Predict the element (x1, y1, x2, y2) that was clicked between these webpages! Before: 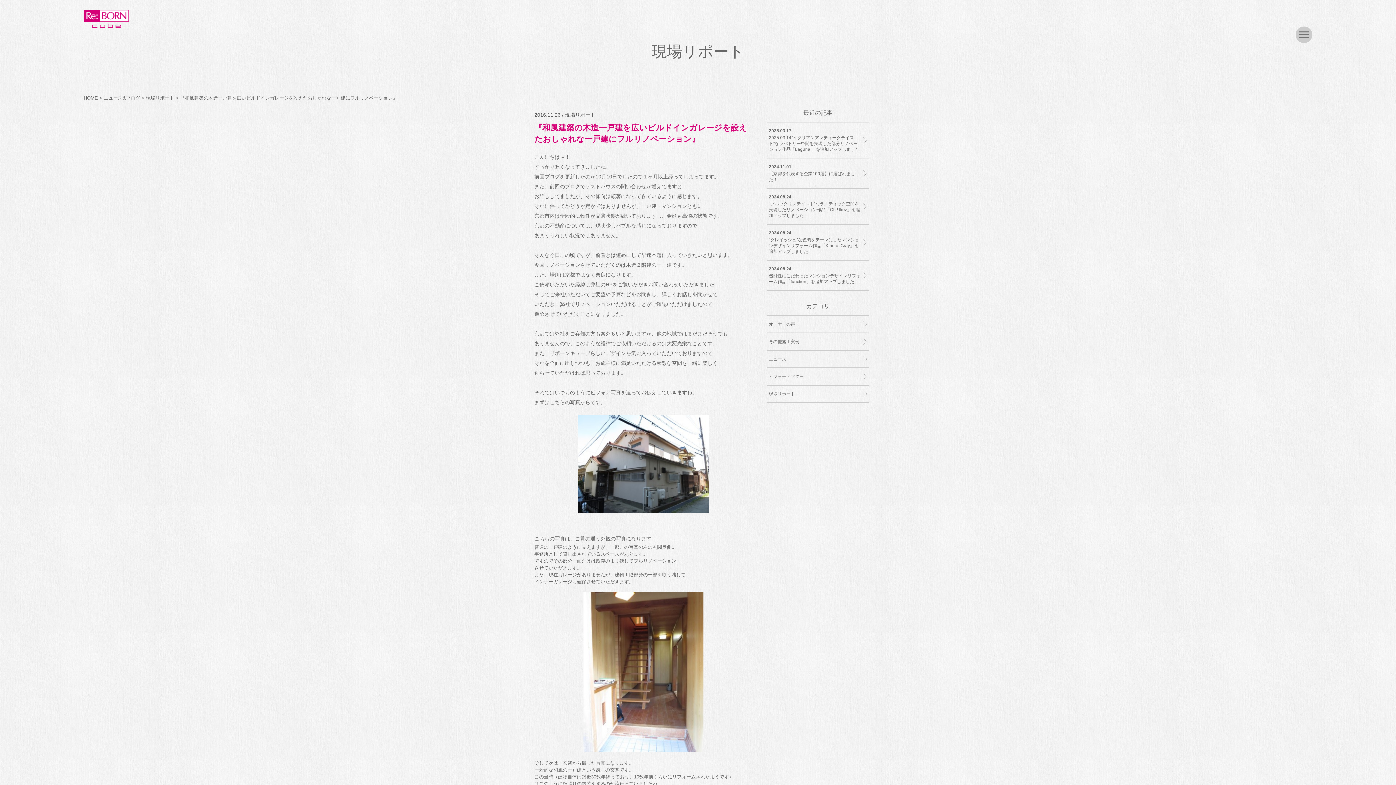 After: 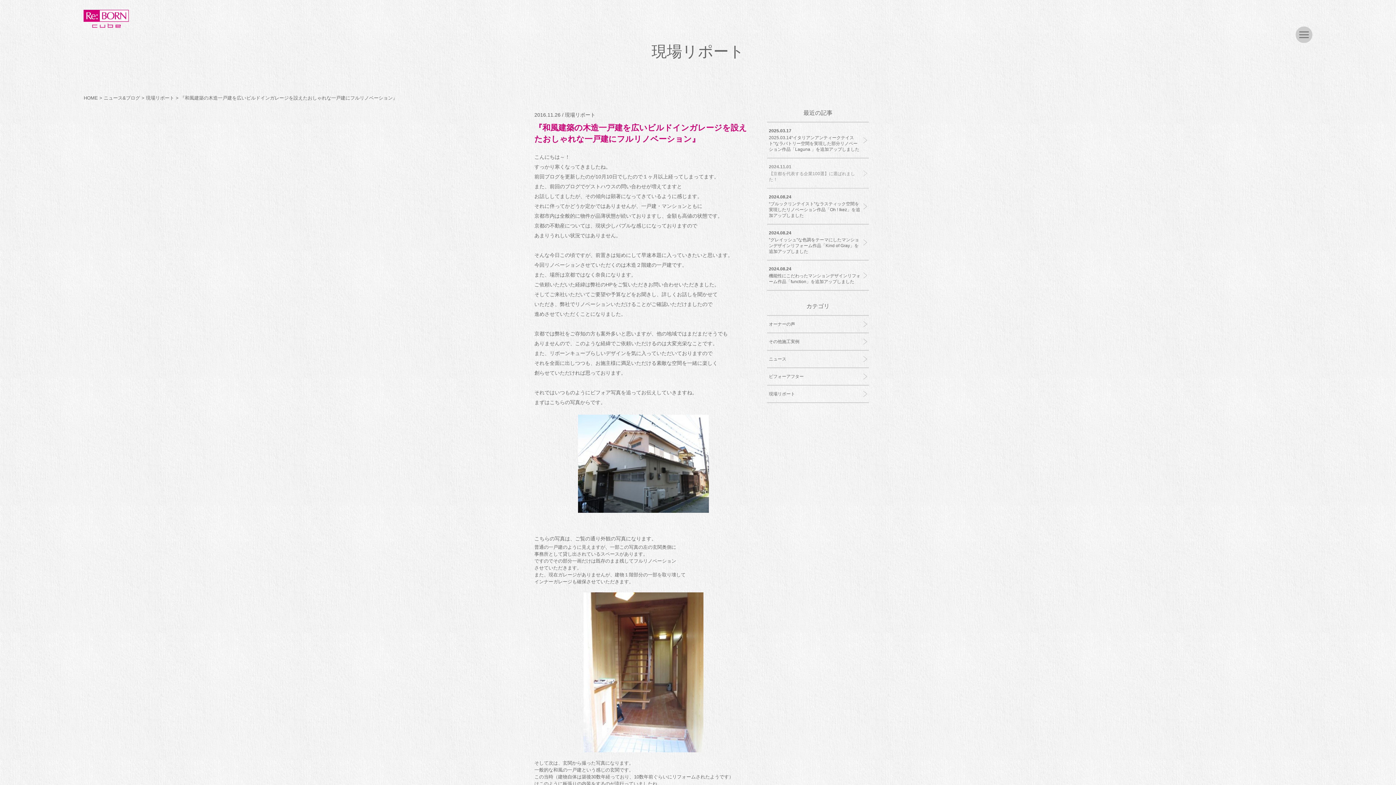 Action: label: 2024.11.01
【京都を代表する企業100選】に選ばれました！ bbox: (767, 158, 869, 188)